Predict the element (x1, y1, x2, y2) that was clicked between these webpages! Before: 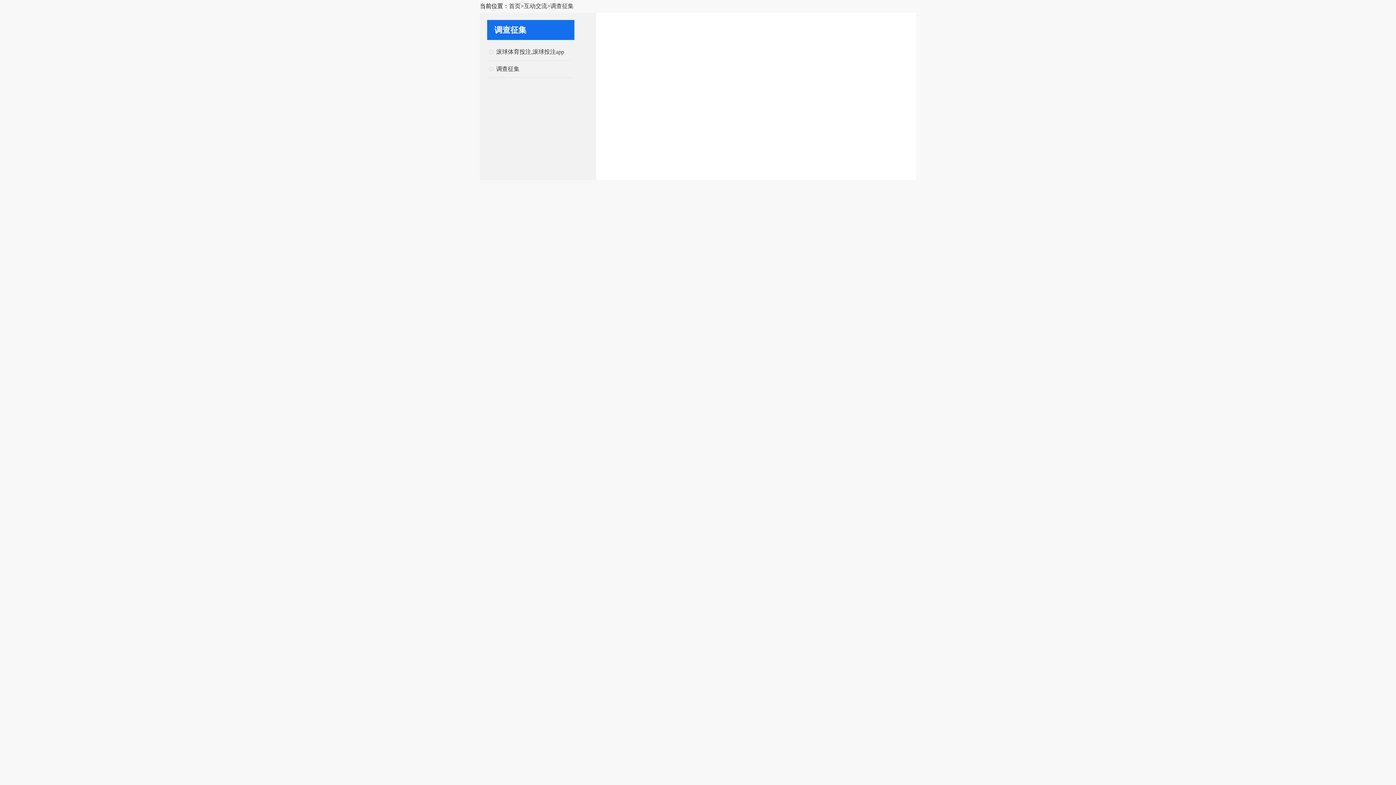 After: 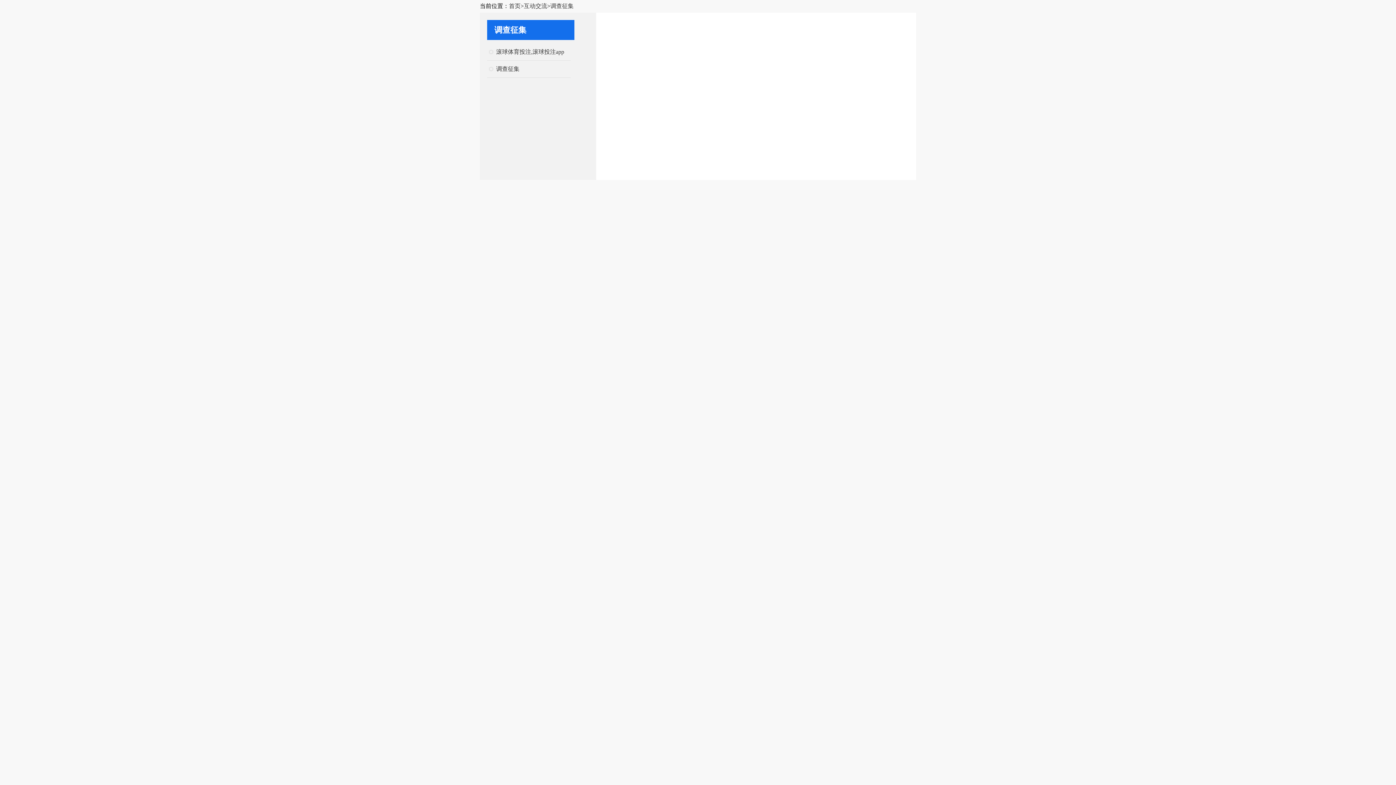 Action: label: 调查征集 bbox: (550, 2, 573, 9)